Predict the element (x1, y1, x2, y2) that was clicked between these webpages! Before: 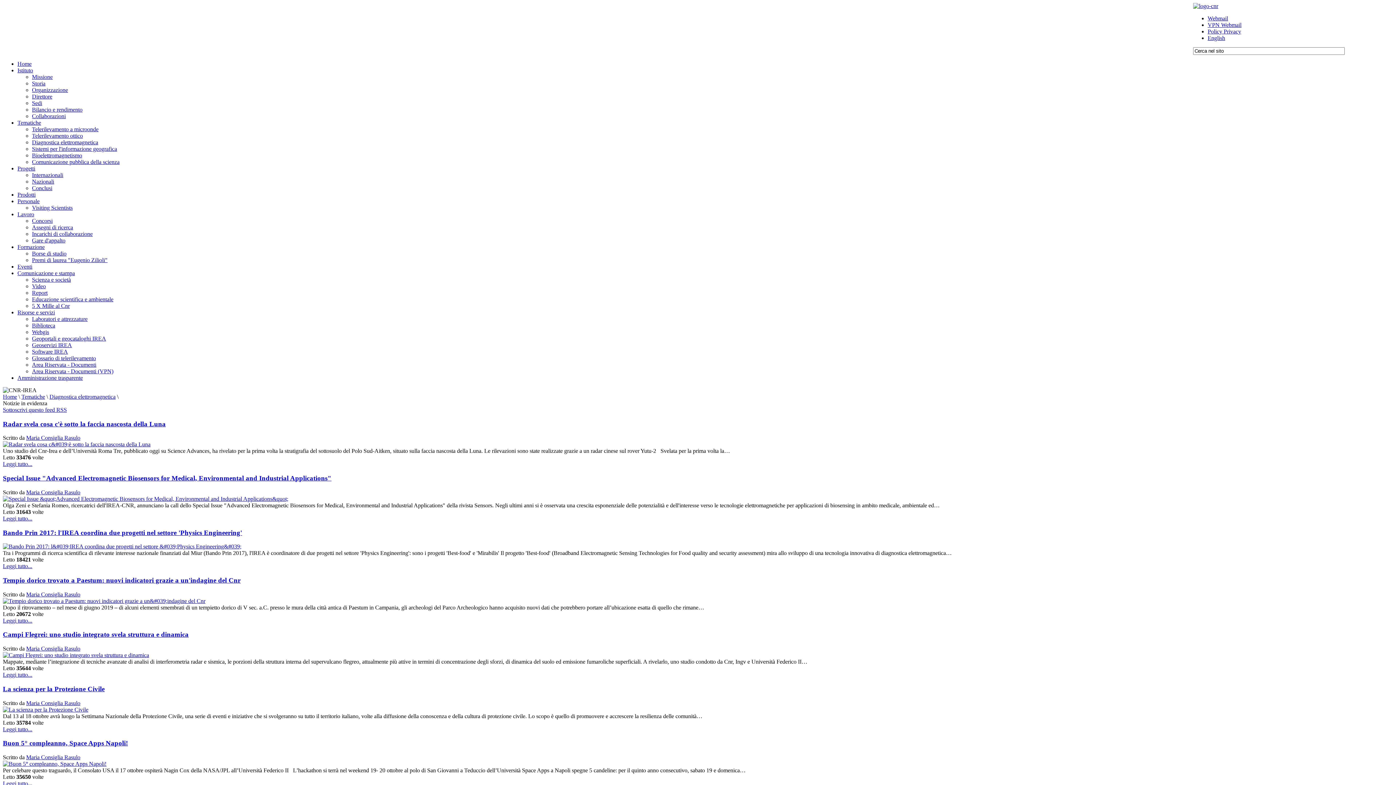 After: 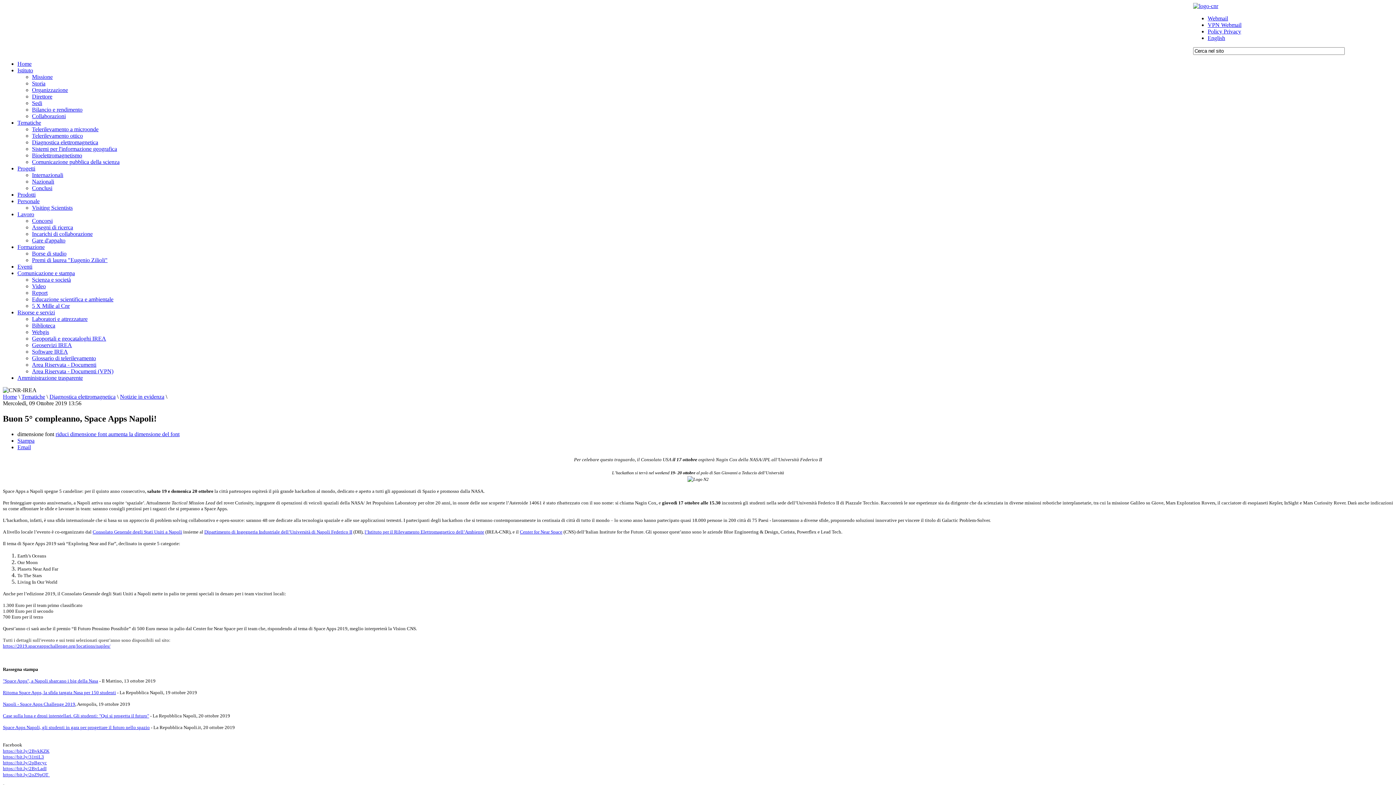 Action: bbox: (2, 739, 128, 747) label: Buon 5° compleanno, Space Apps Napoli!